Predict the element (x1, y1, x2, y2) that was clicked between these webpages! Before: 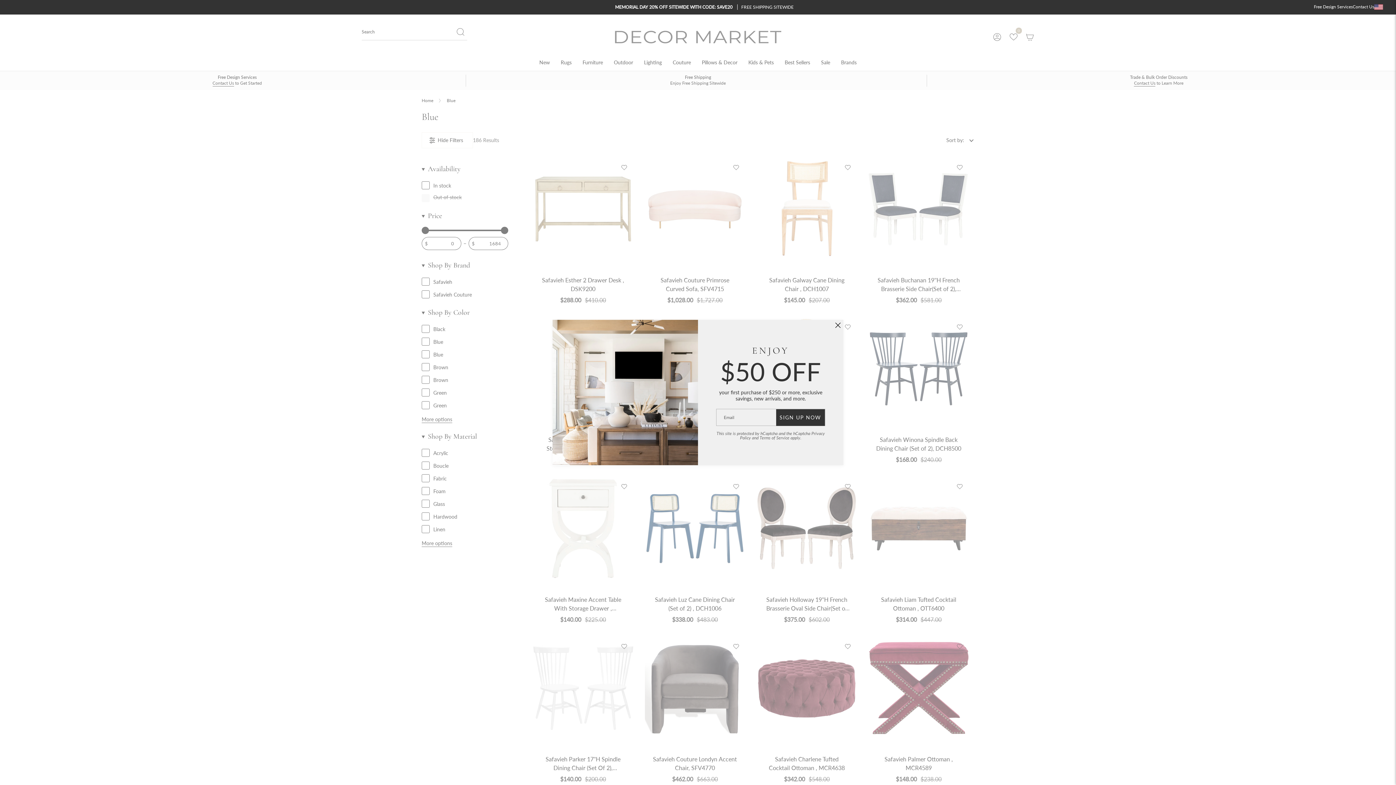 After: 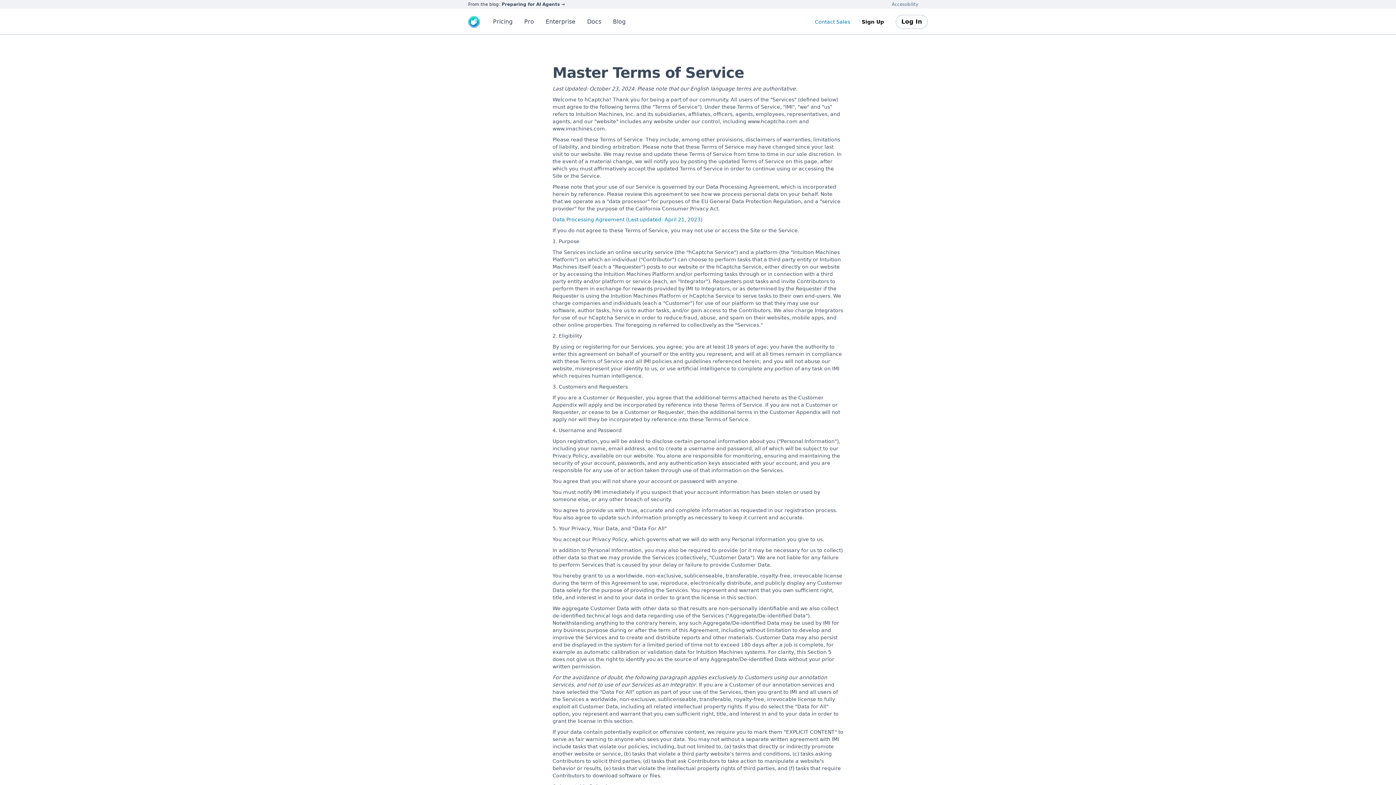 Action: bbox: (759, 435, 789, 440) label: Terms of Service